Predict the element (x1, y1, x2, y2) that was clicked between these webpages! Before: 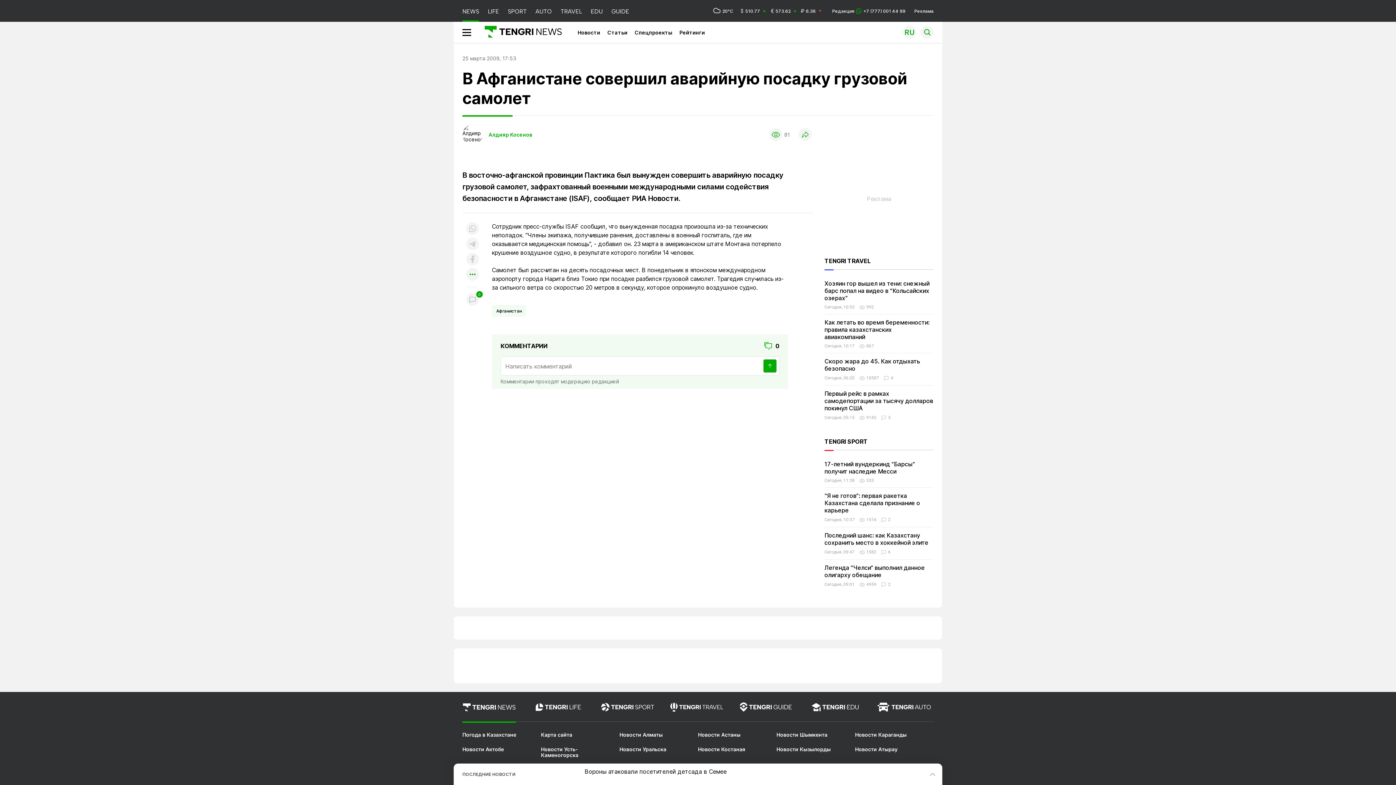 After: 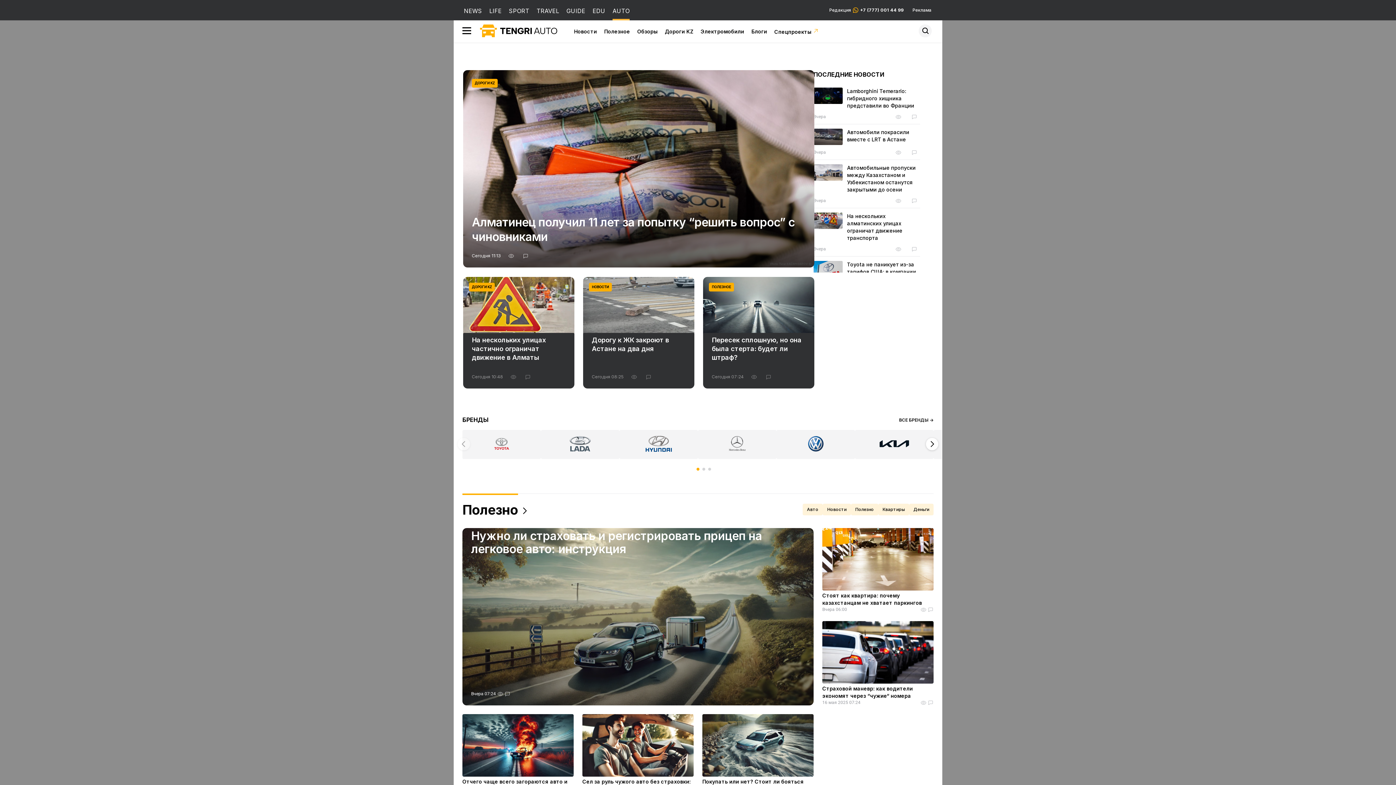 Action: bbox: (877, 702, 933, 721)